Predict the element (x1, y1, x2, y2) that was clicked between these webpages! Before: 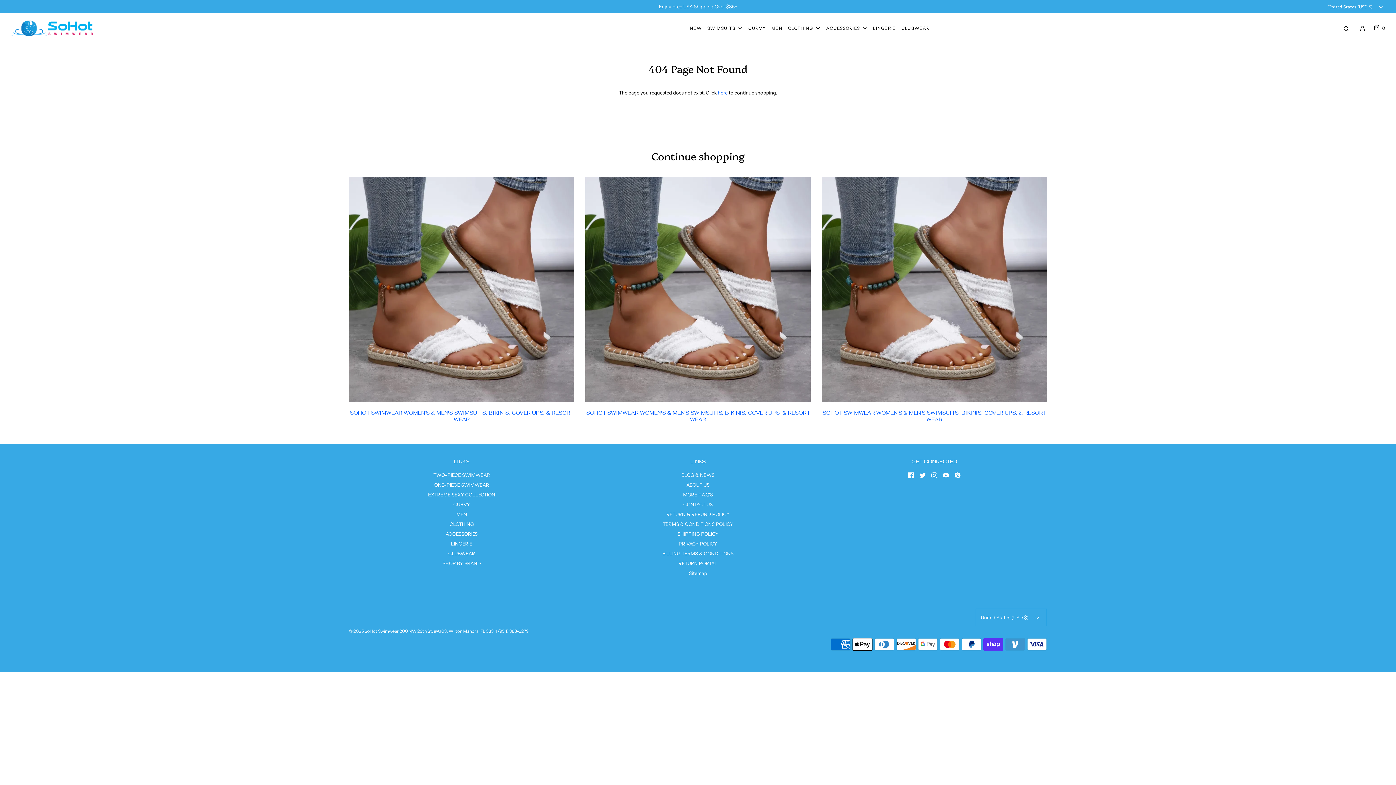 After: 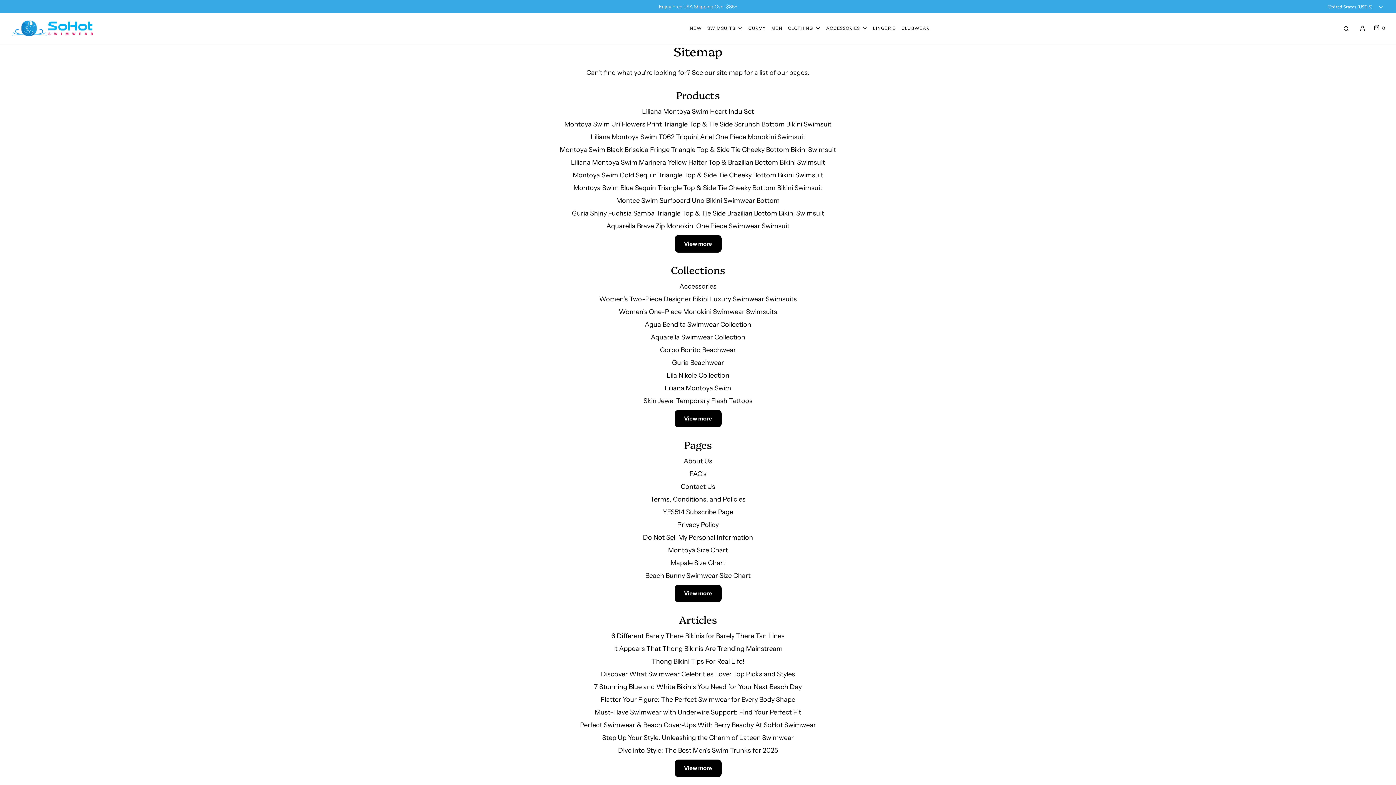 Action: bbox: (689, 569, 707, 579) label: Sitemap